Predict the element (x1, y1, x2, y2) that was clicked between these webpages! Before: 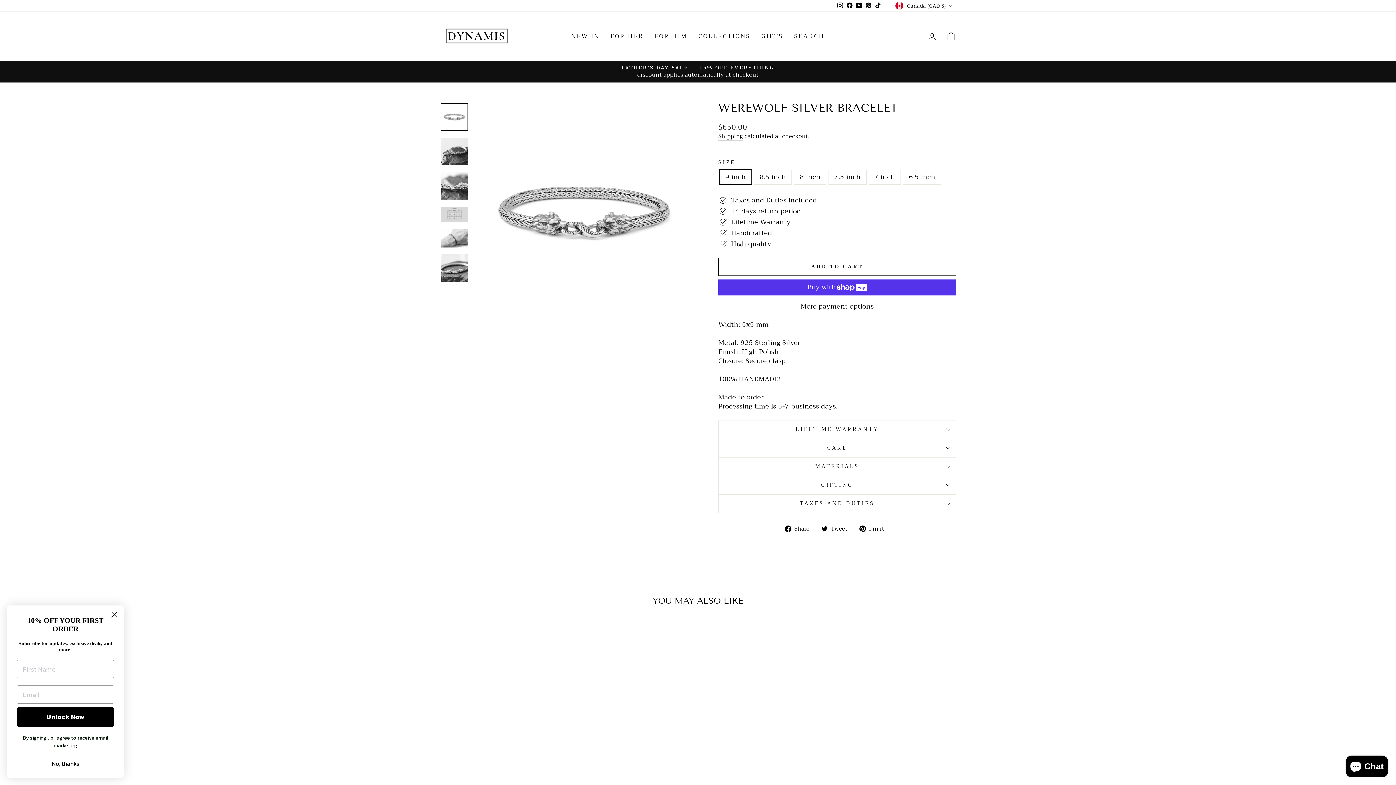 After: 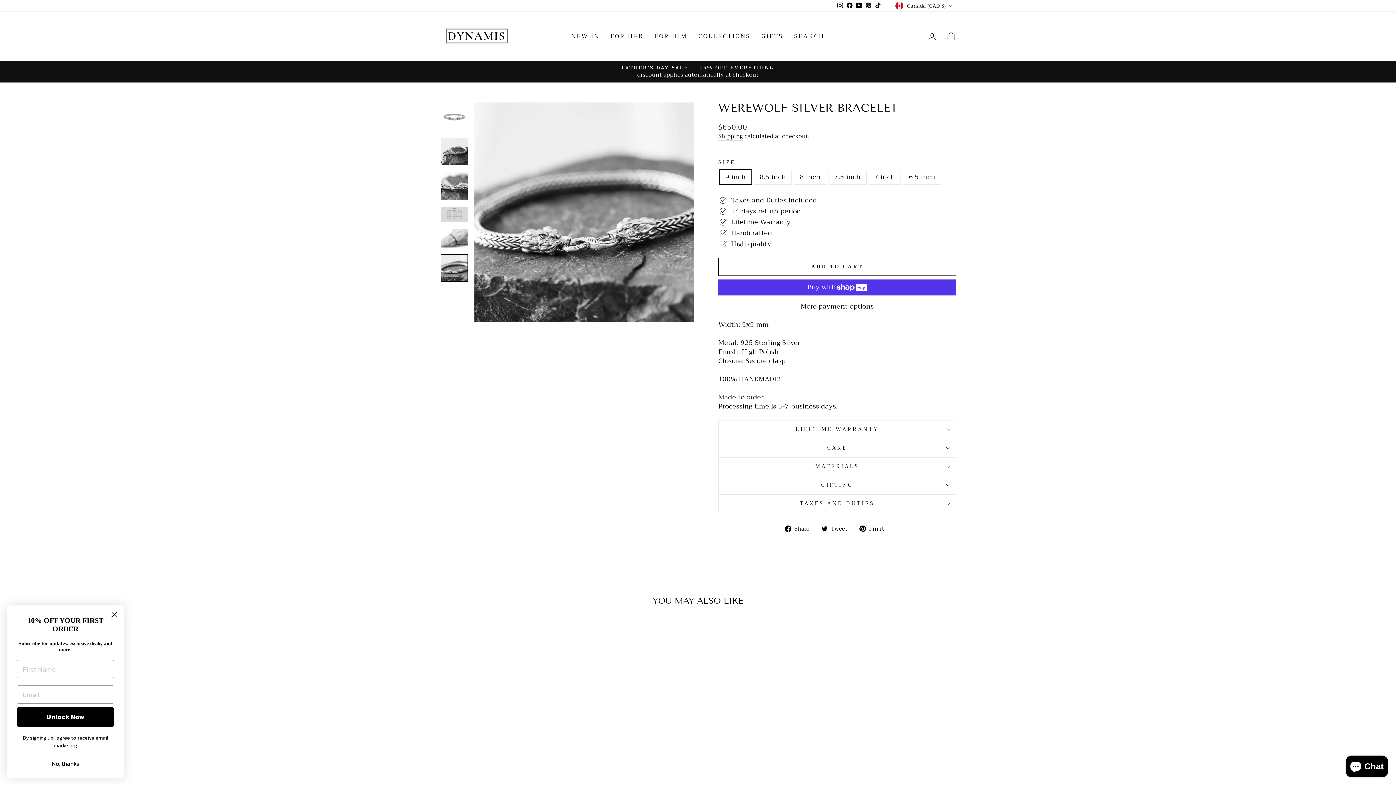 Action: bbox: (440, 254, 468, 282)